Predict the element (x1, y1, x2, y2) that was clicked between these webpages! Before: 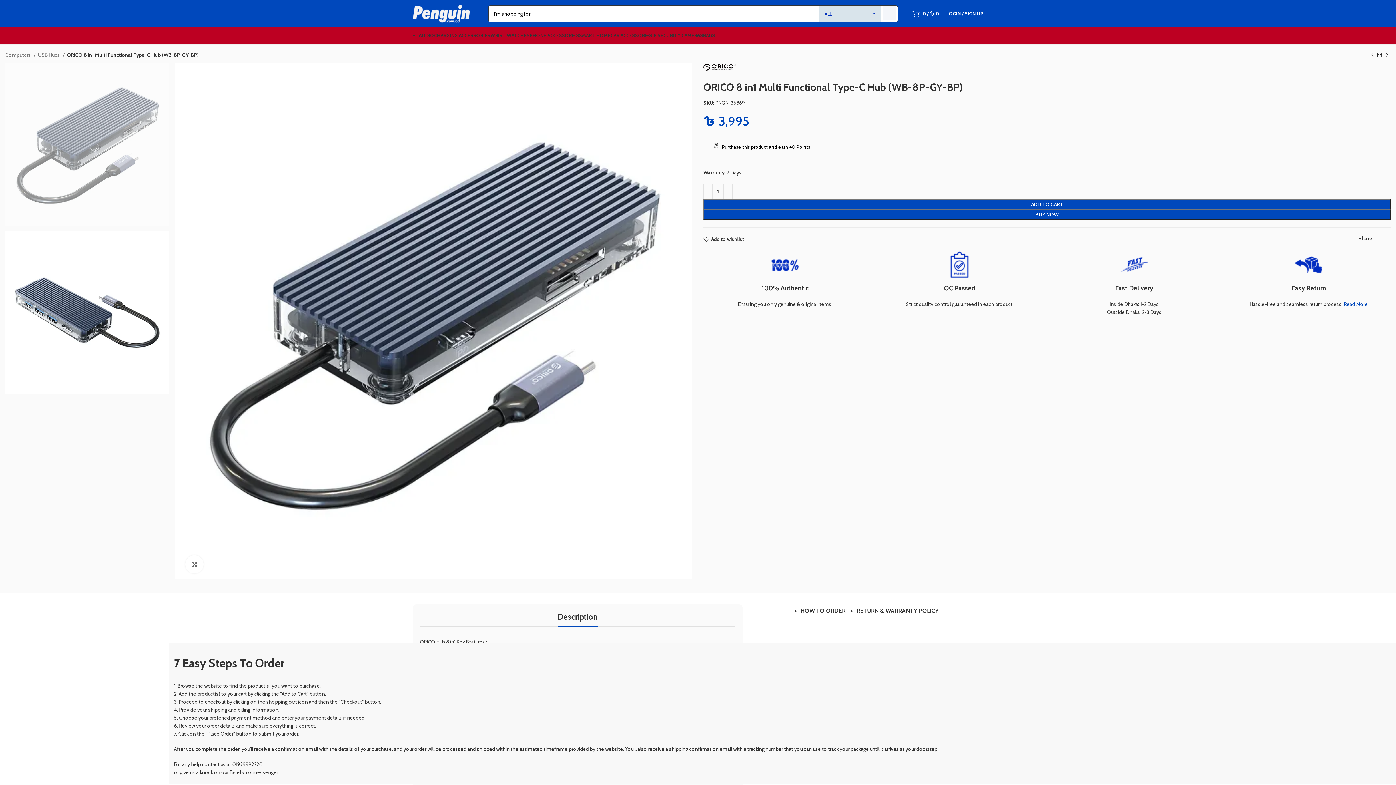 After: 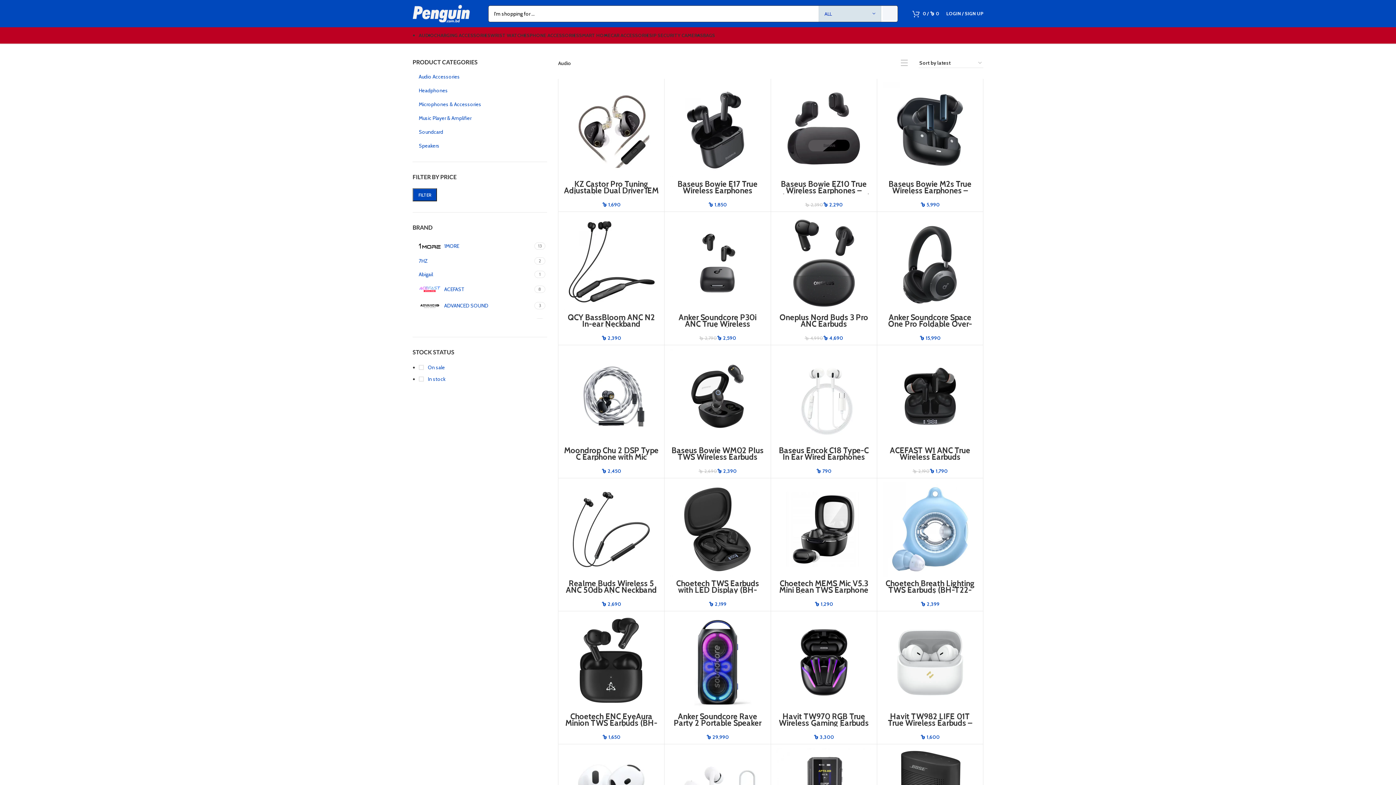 Action: label: AUDIO bbox: (418, 28, 434, 42)